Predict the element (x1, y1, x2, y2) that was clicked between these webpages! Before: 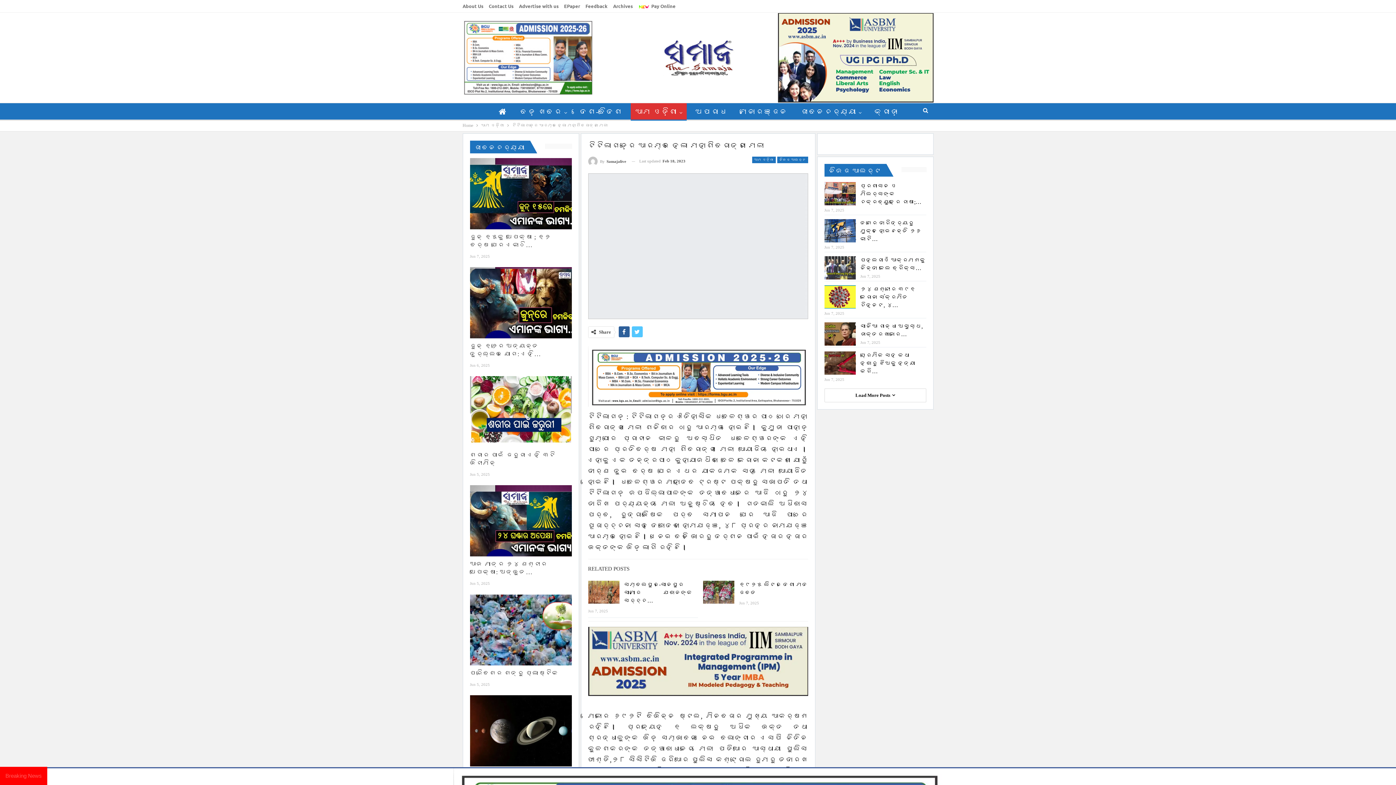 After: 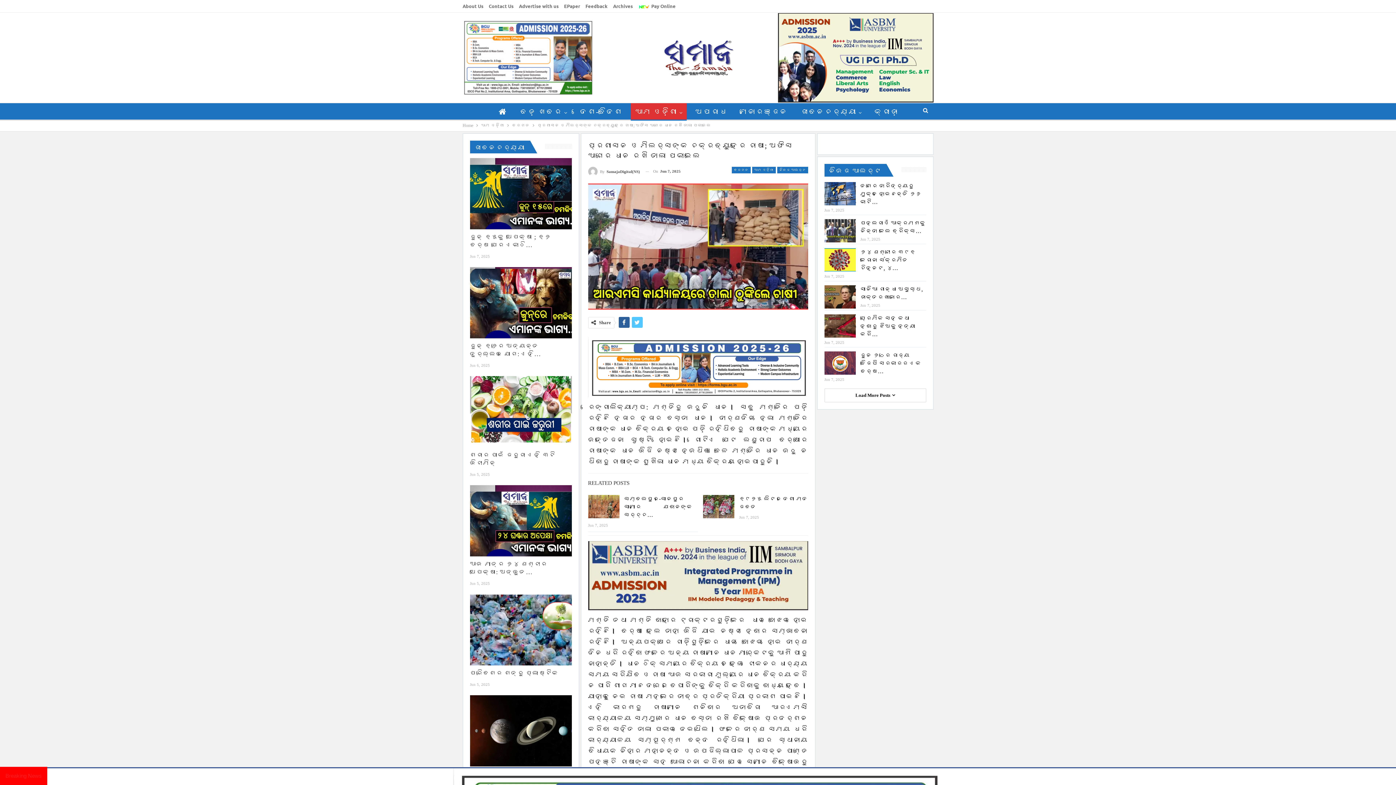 Action: bbox: (824, 182, 855, 205)